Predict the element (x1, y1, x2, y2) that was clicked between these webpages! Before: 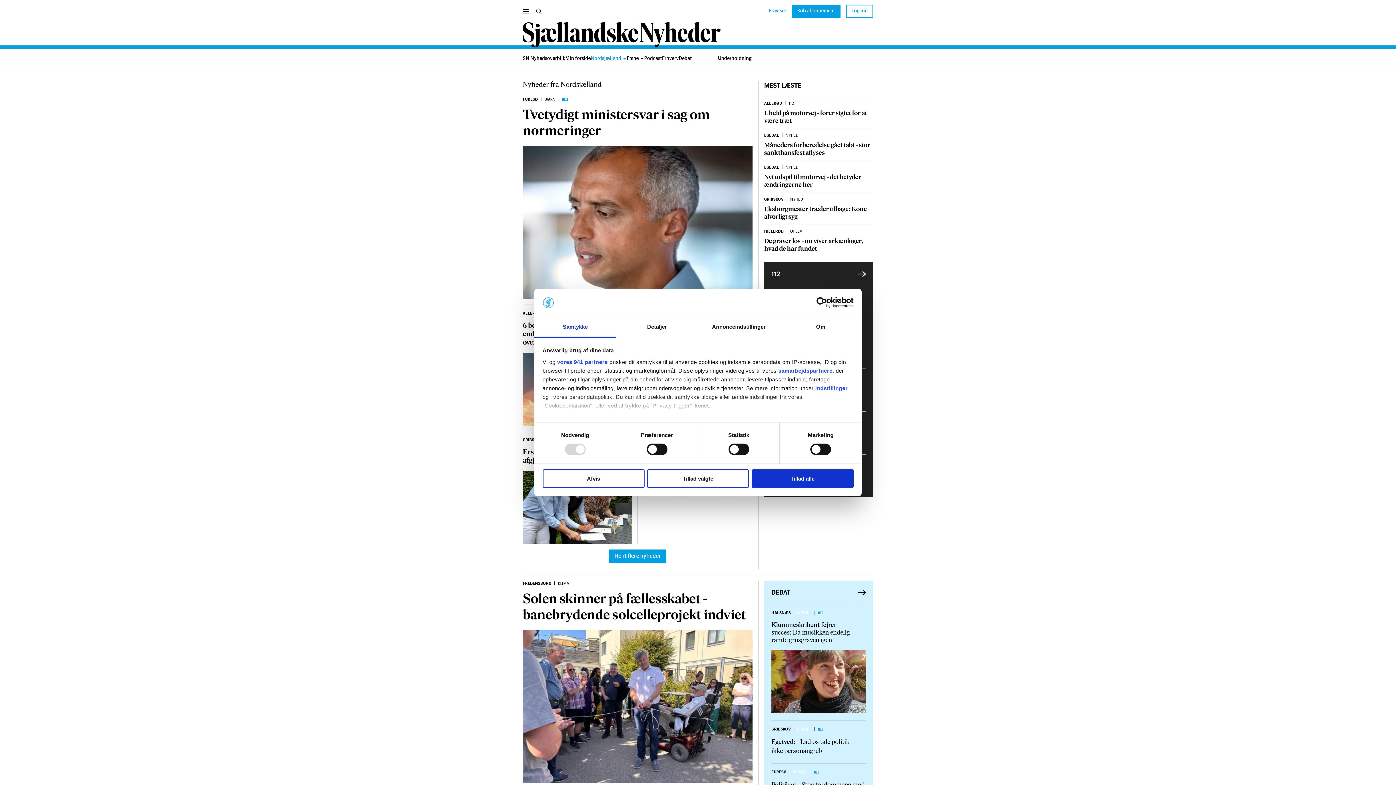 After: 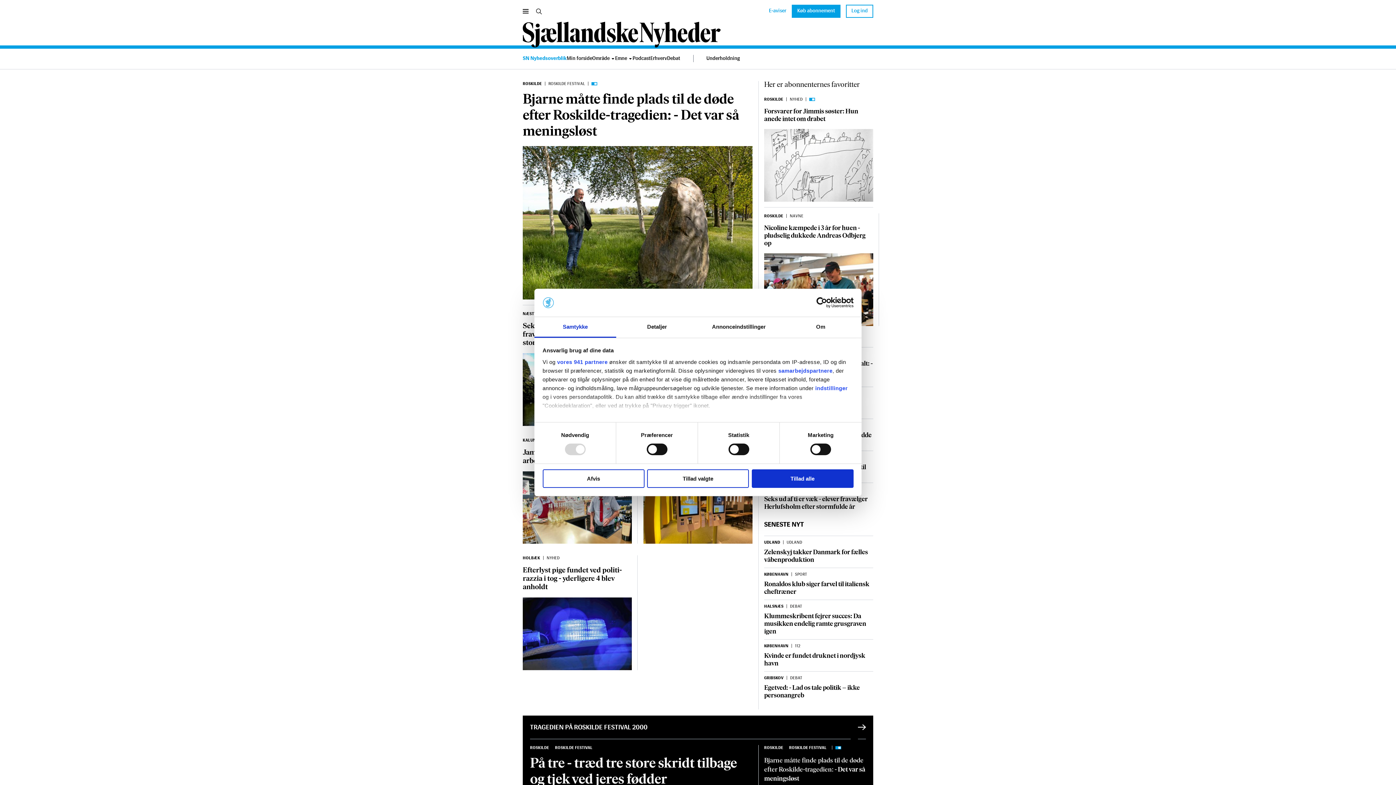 Action: bbox: (522, 21, 721, 47)